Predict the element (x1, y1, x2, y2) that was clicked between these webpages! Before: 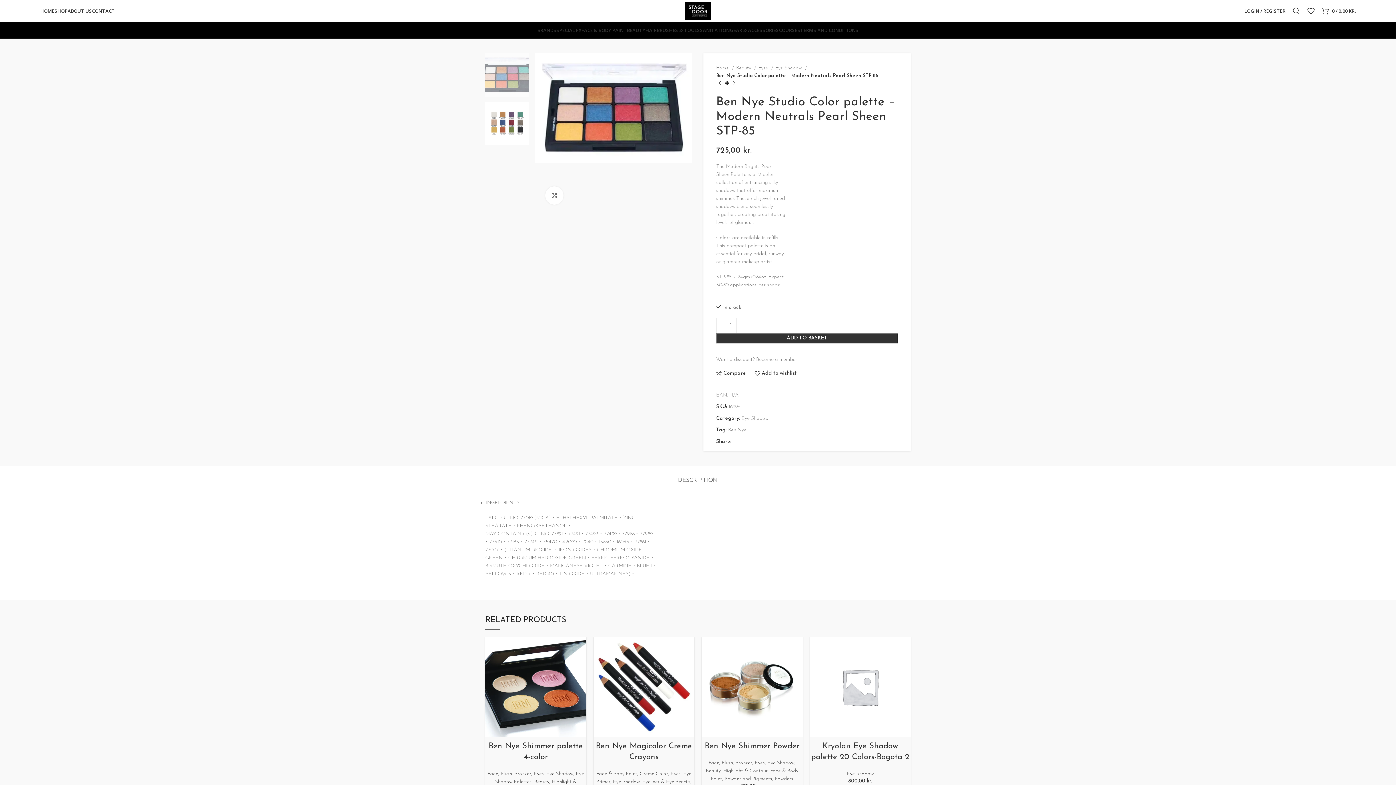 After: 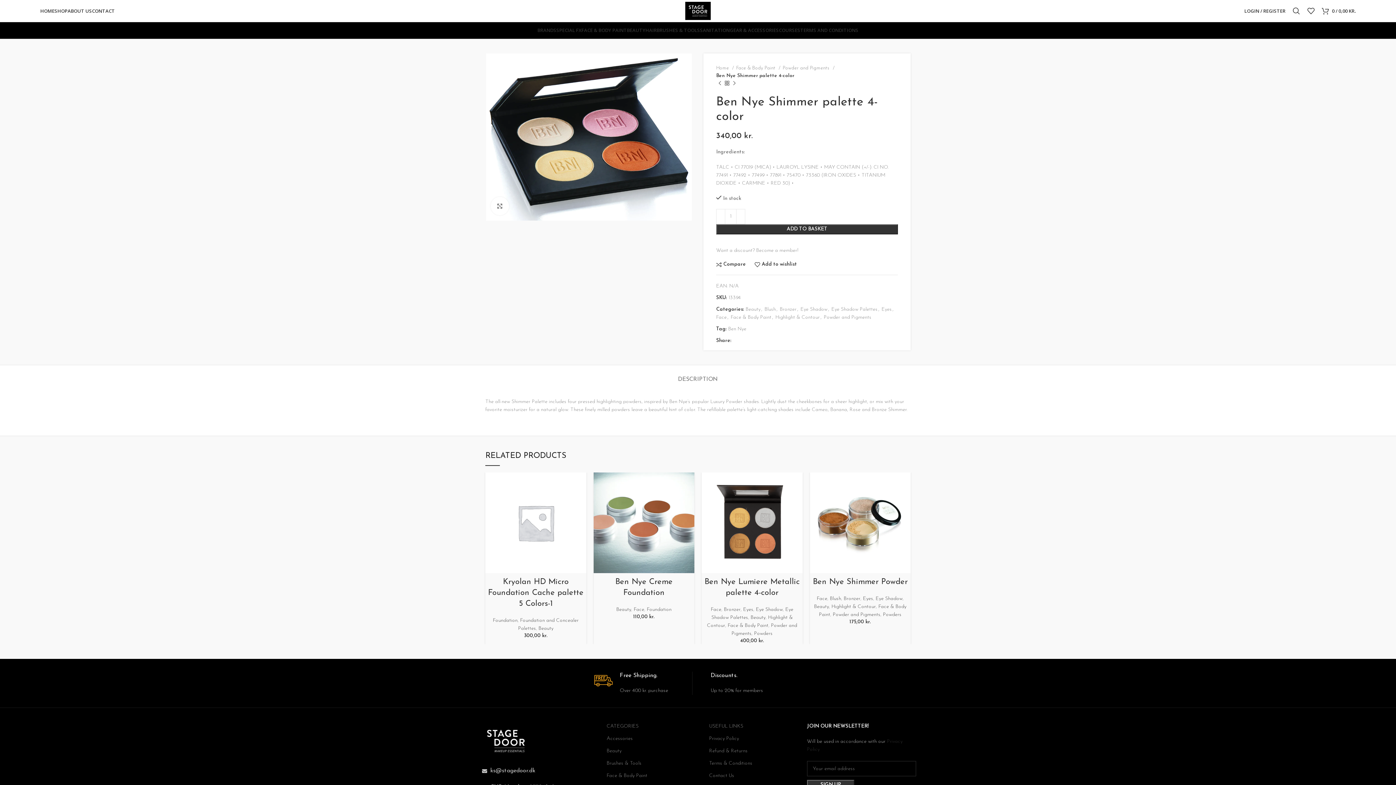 Action: bbox: (485, 636, 586, 737)